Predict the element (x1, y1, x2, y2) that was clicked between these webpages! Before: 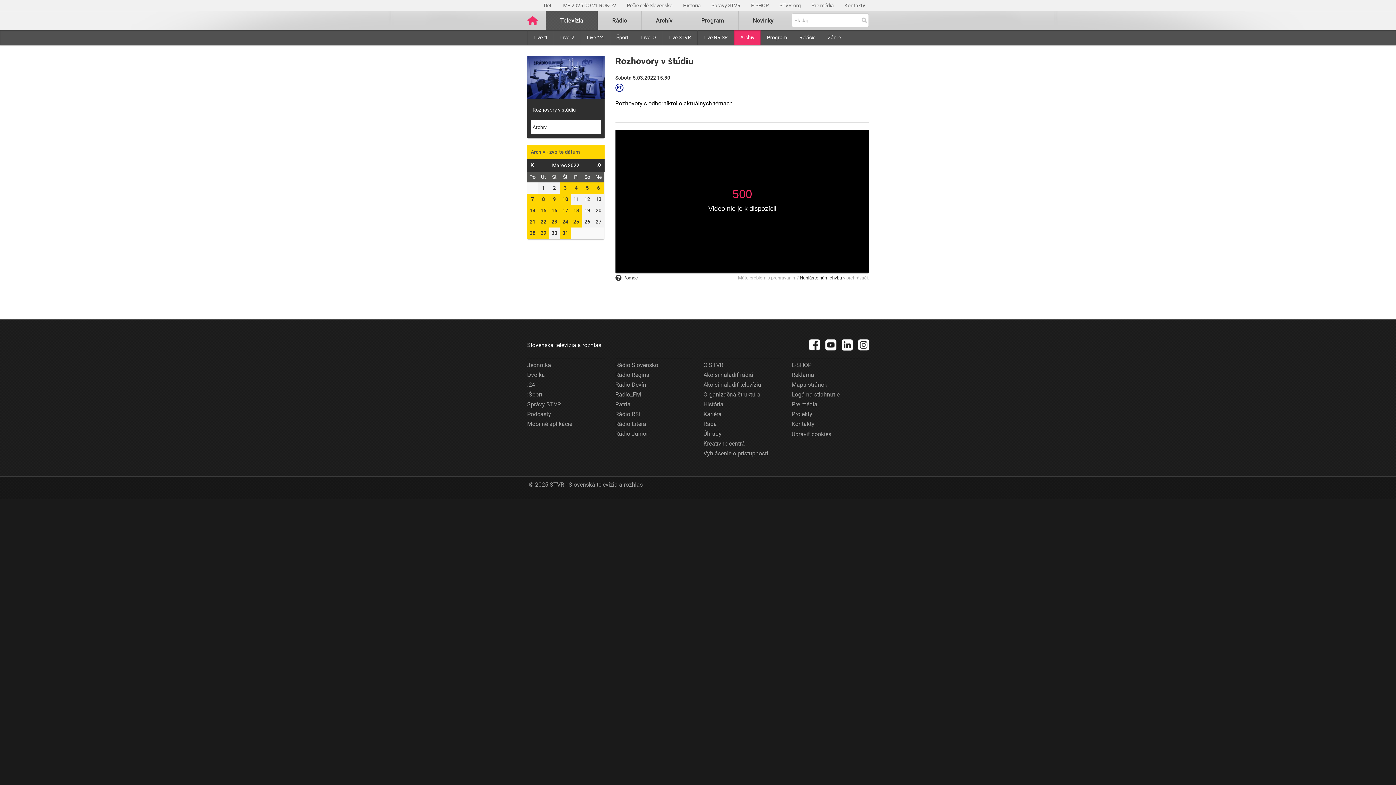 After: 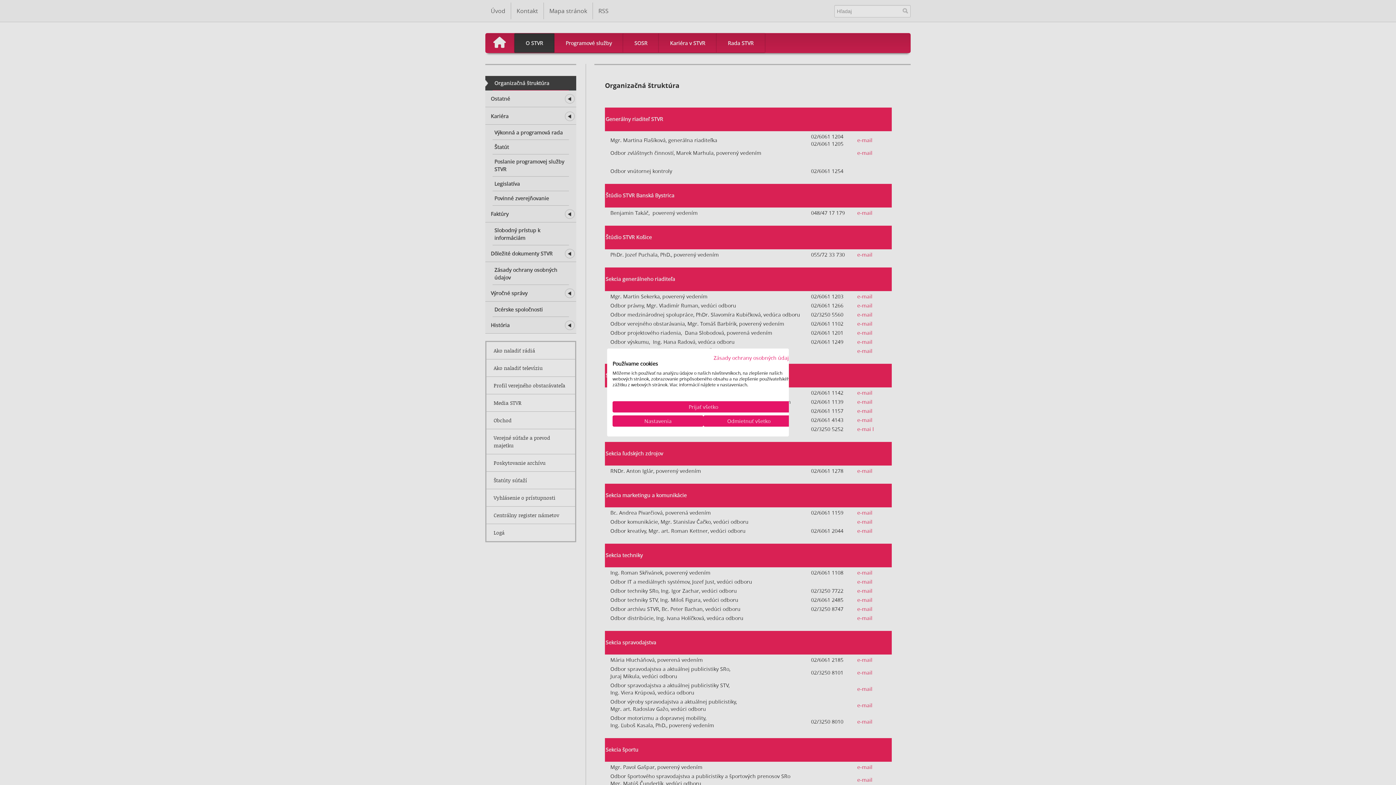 Action: bbox: (703, 360, 723, 370) label: O STVR